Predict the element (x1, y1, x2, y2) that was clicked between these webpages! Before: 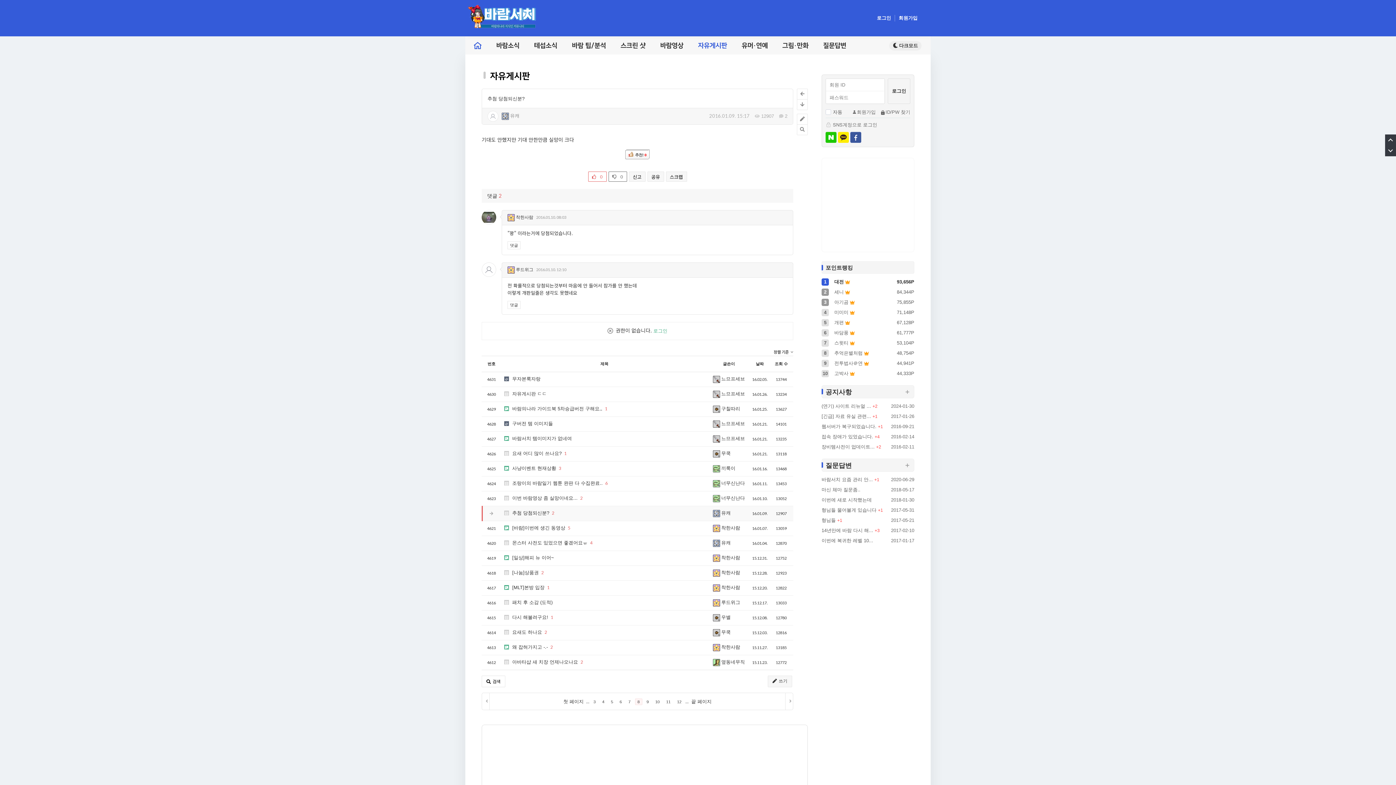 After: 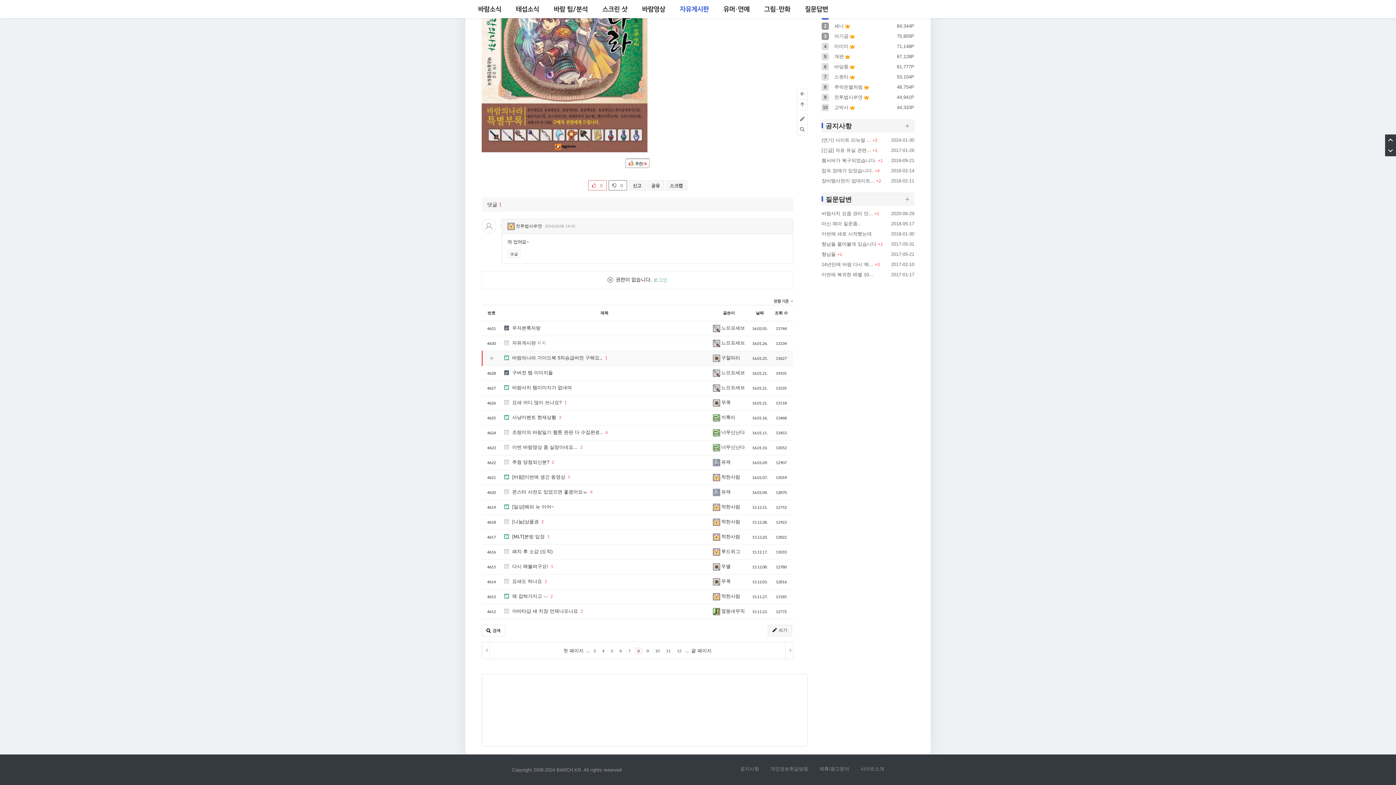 Action: label: 1 bbox: (605, 406, 607, 411)